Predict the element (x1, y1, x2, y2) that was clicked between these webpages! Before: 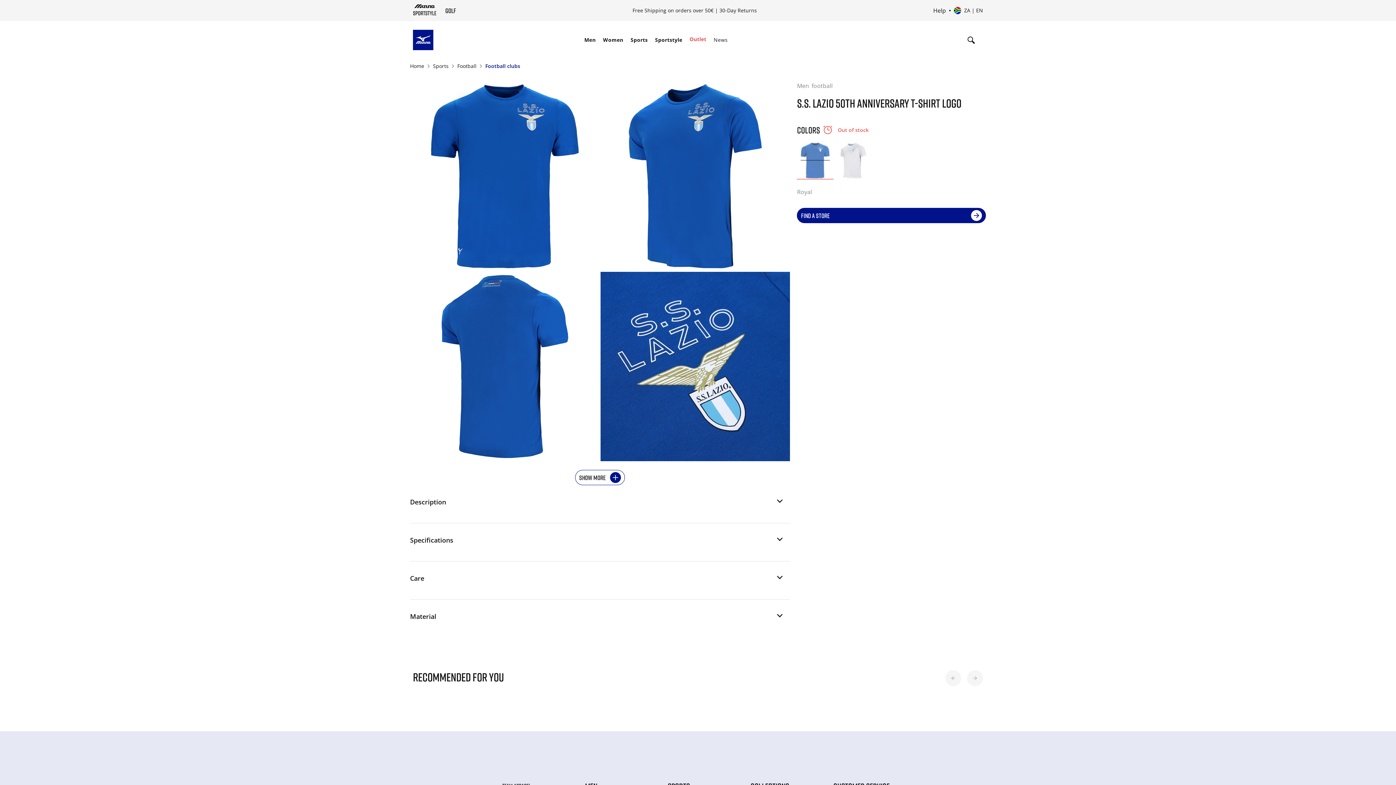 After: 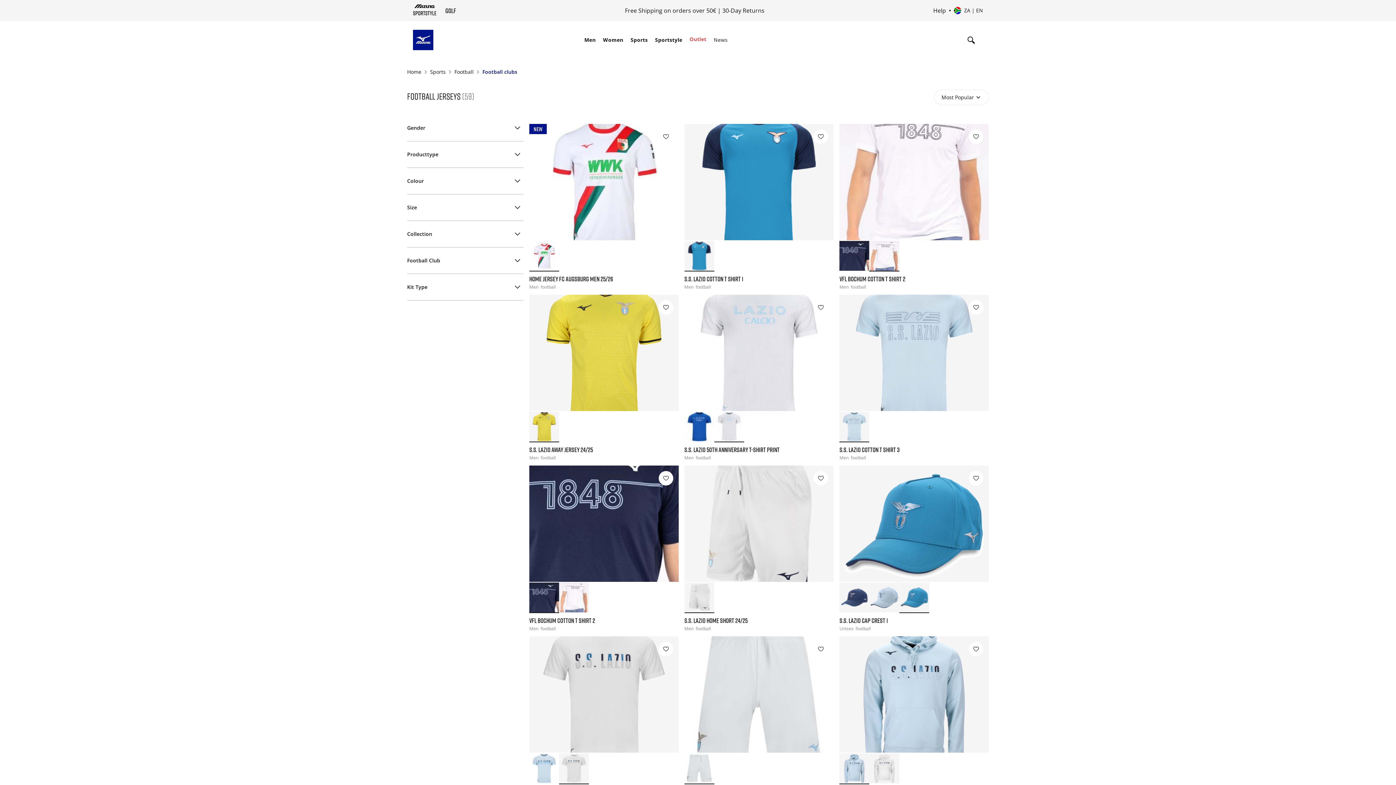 Action: bbox: (485, 61, 520, 70) label: Football clubs